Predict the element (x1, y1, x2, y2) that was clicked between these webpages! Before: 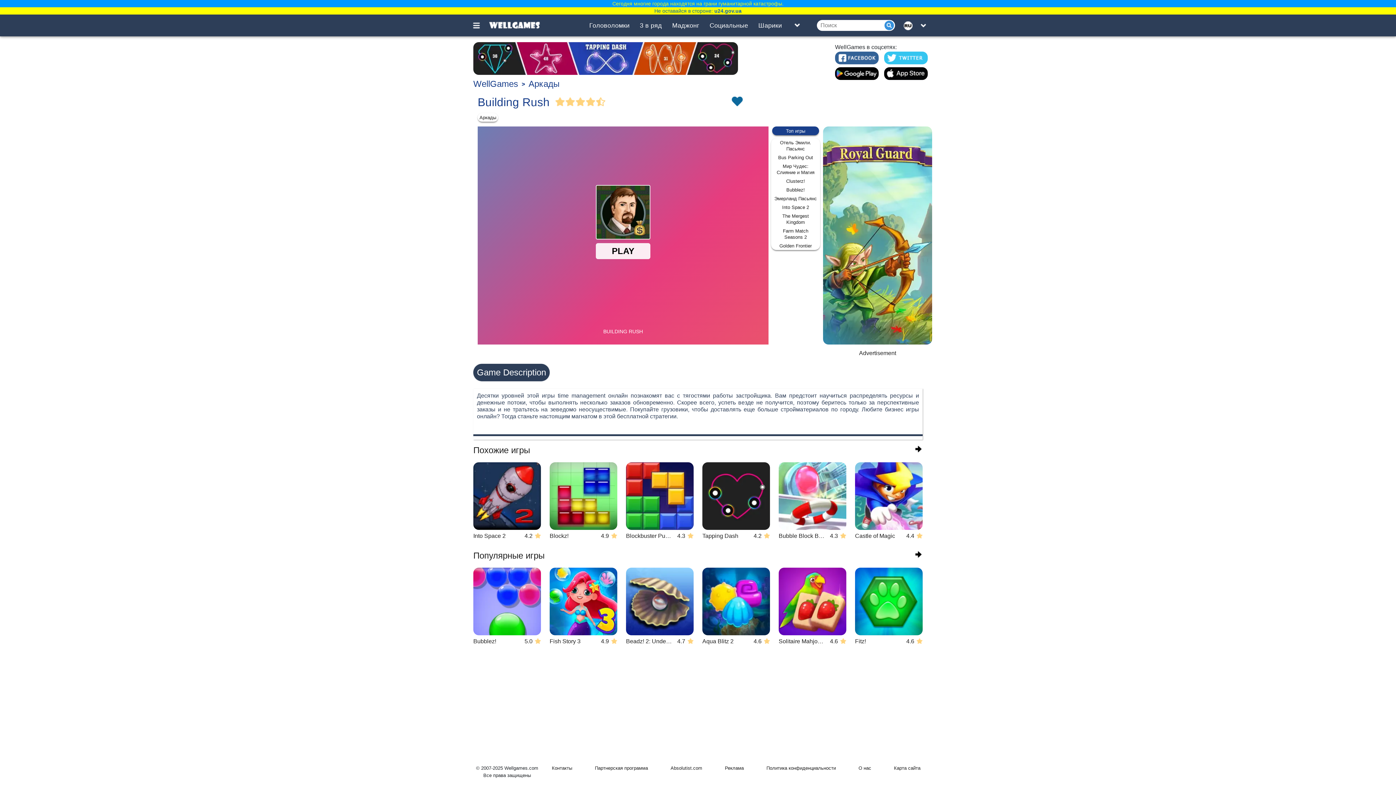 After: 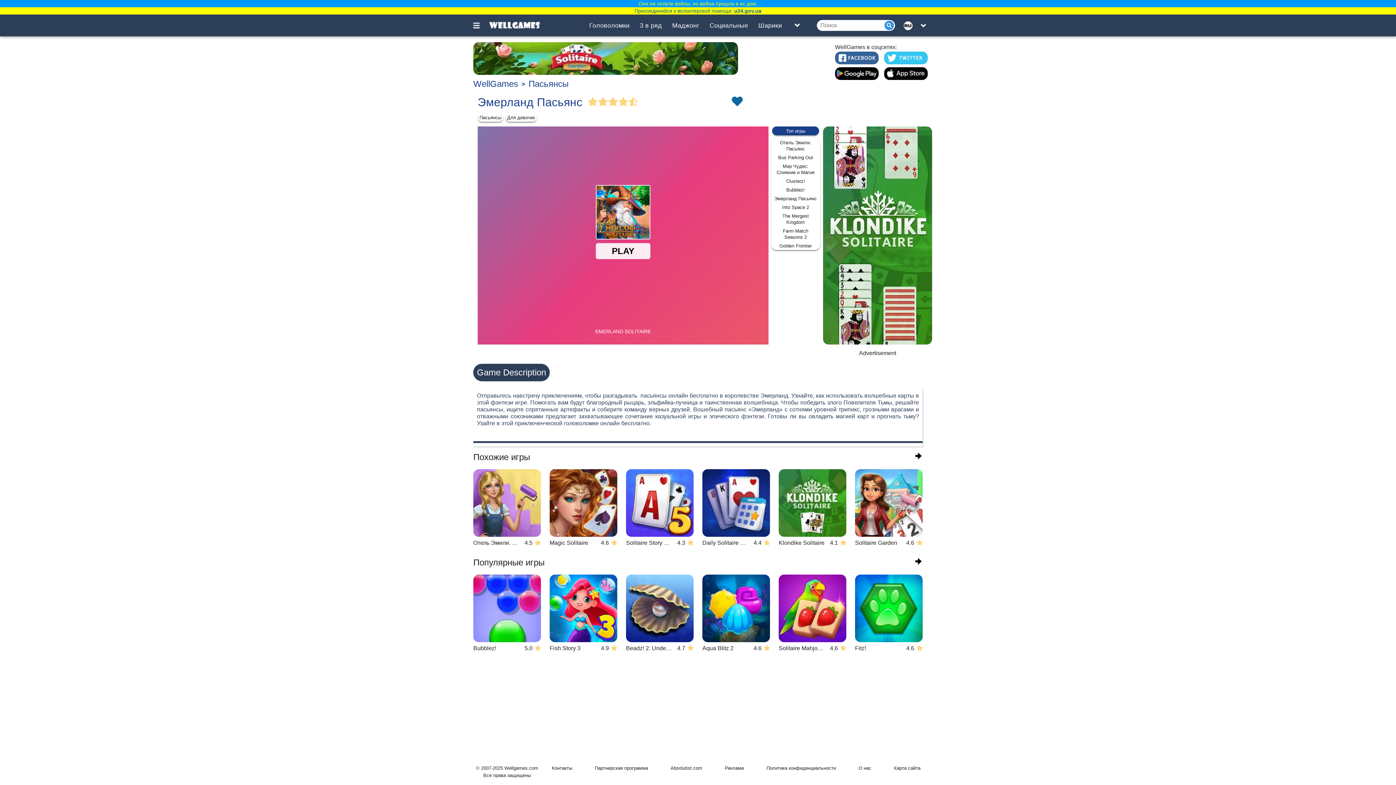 Action: label: Эмерланд Пасьянс bbox: (772, 252, 819, 261)